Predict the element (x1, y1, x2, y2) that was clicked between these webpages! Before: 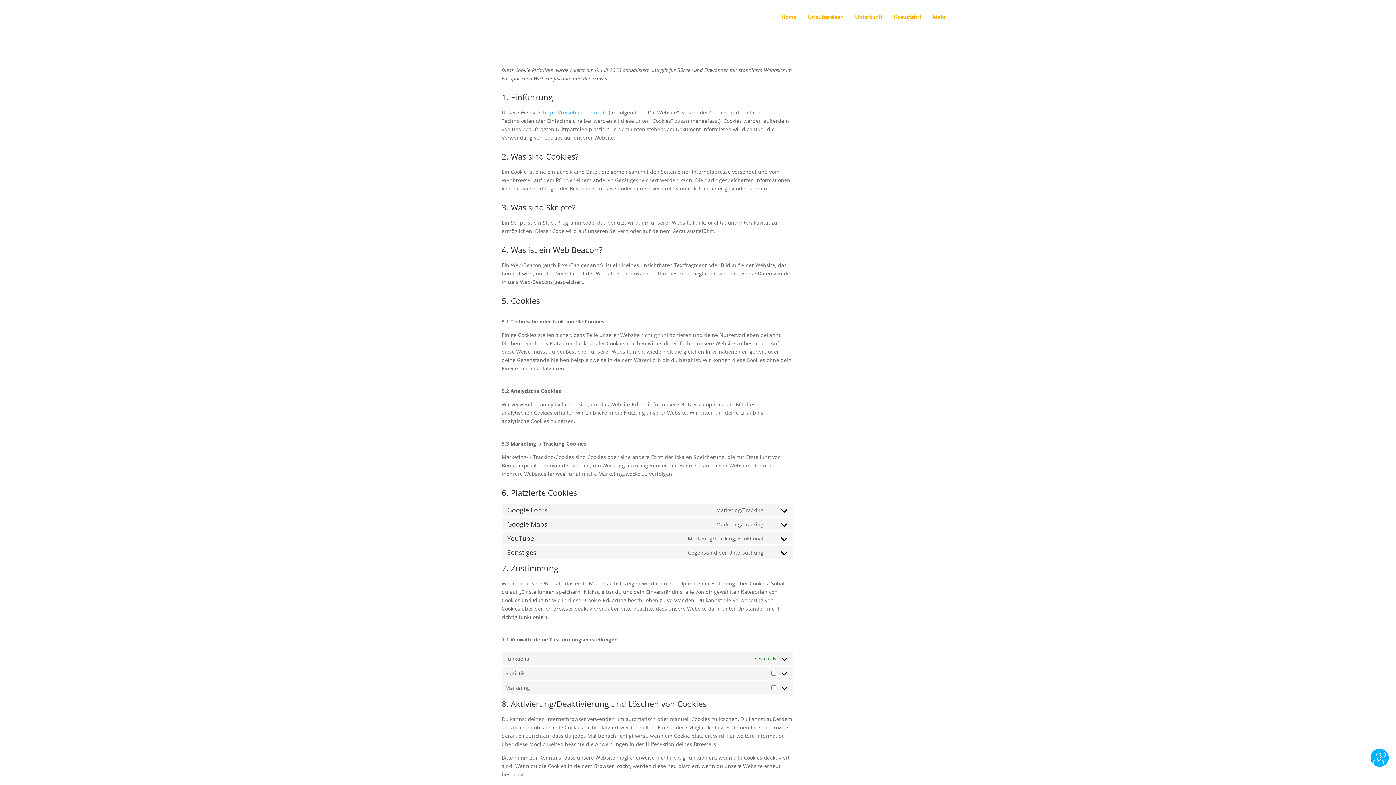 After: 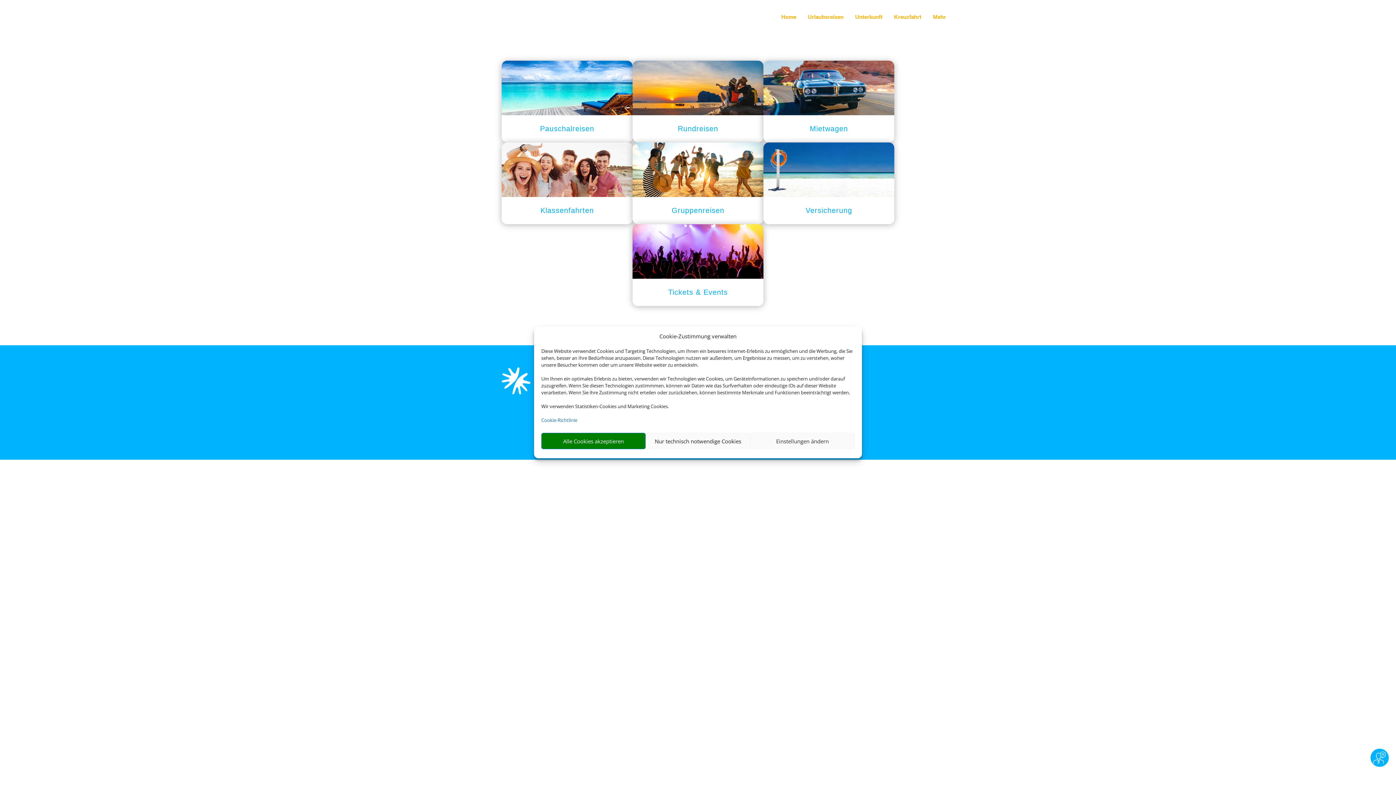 Action: bbox: (806, 12, 845, 21) label: Urlaubsreisen